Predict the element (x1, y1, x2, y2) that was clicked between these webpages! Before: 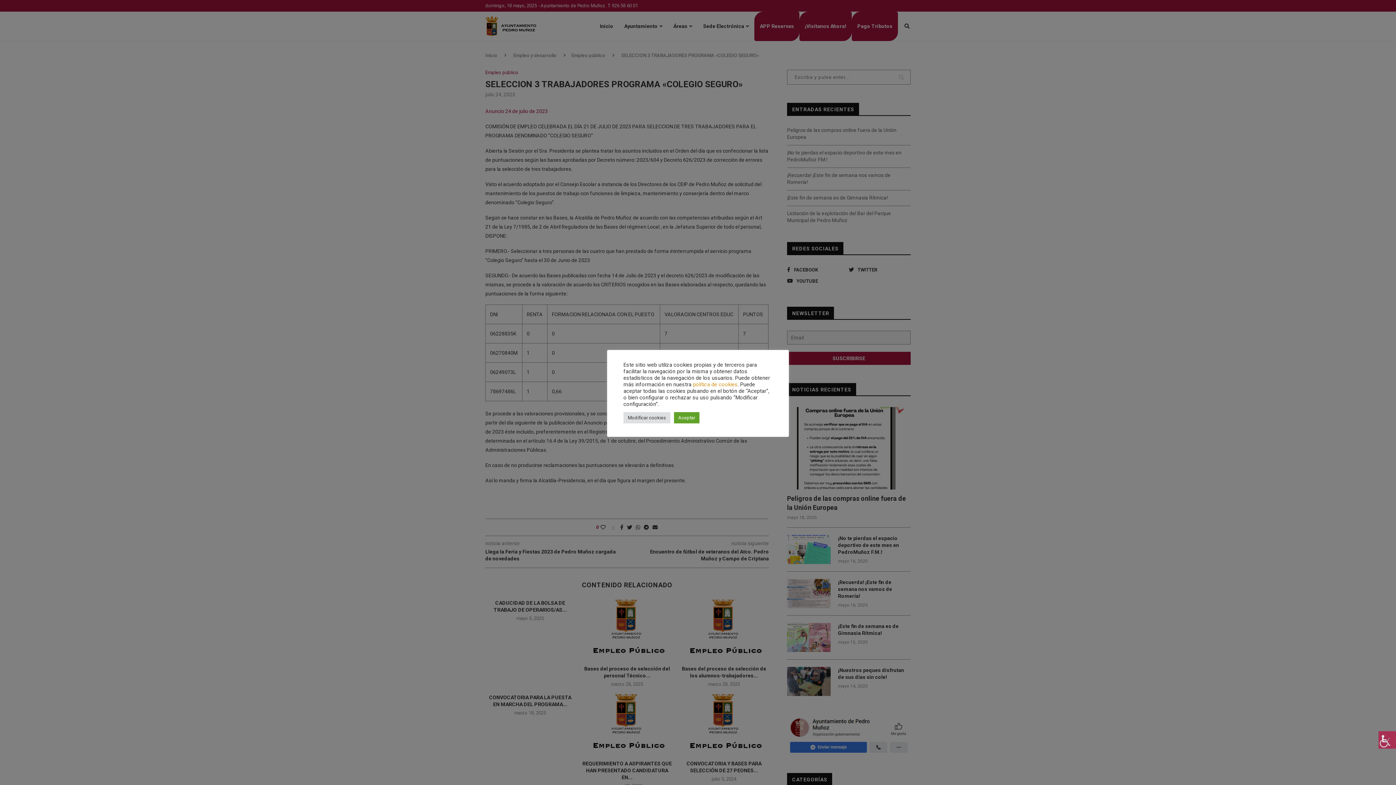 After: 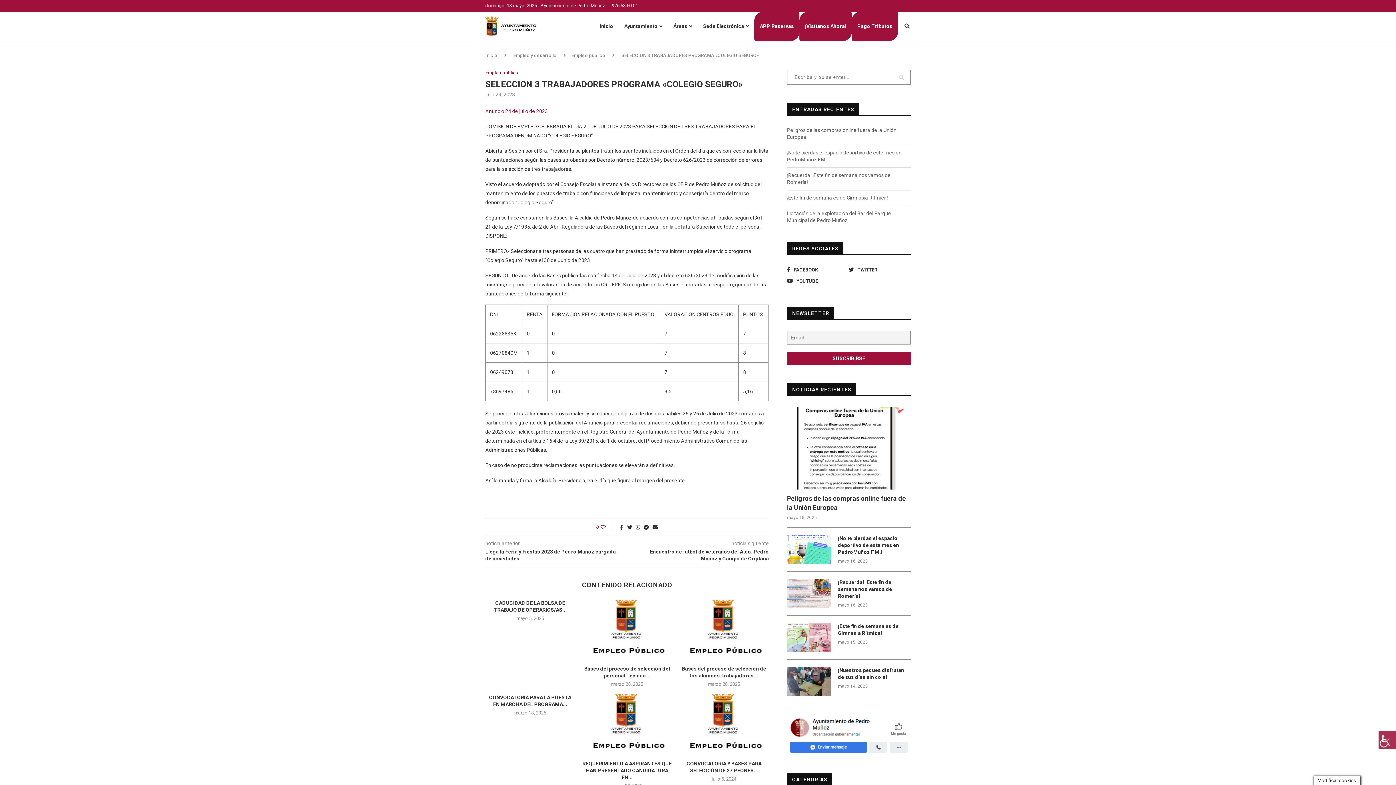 Action: bbox: (674, 412, 699, 423) label: Aceptar